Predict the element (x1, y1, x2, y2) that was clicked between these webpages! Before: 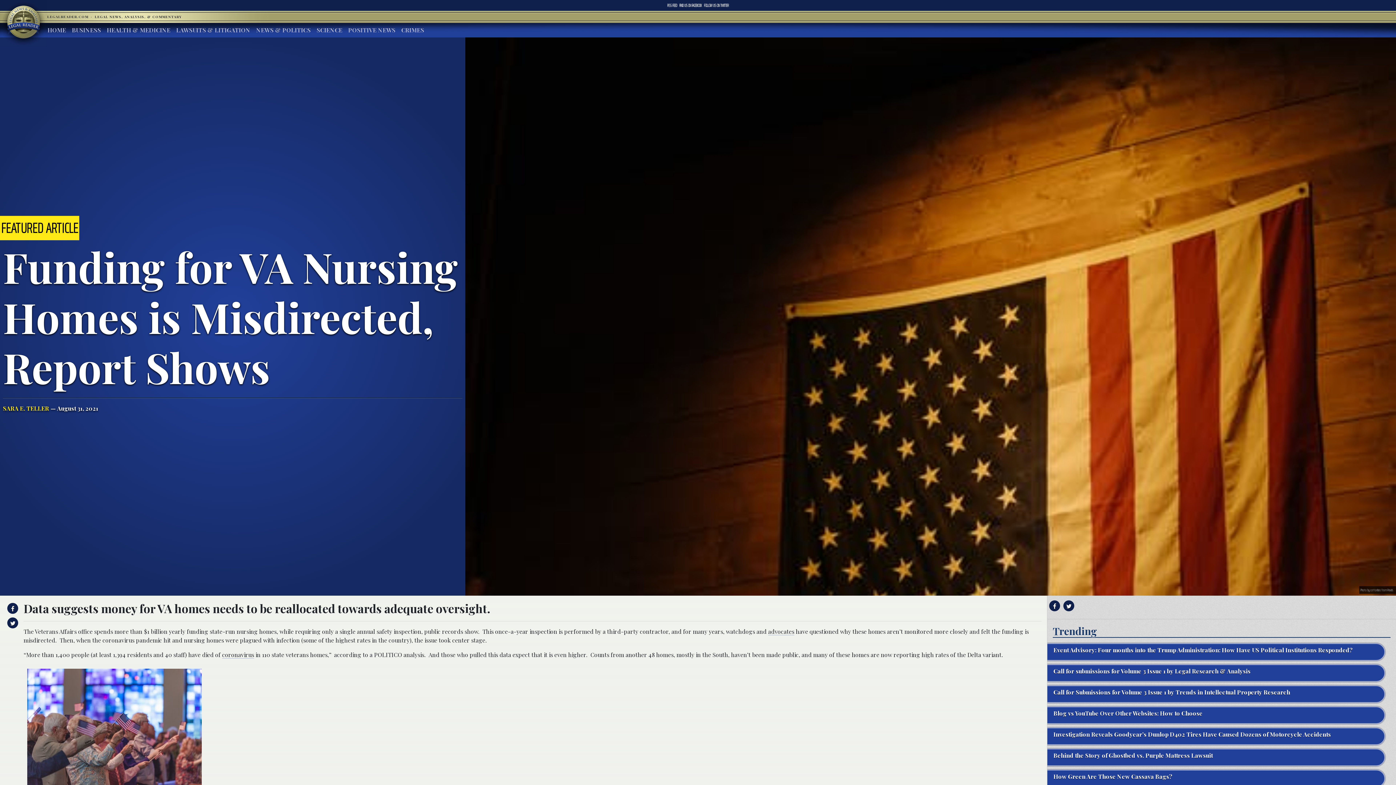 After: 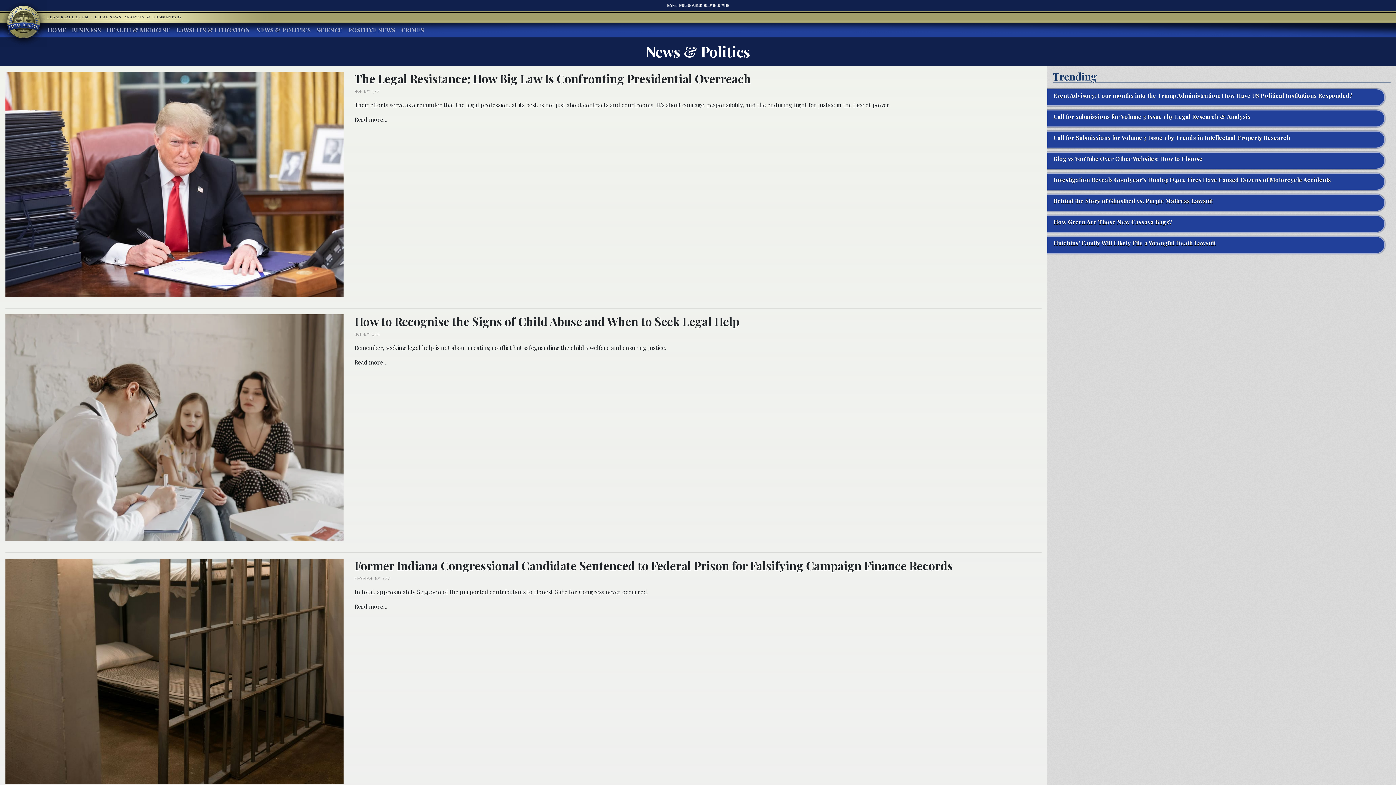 Action: bbox: (253, 22, 313, 37) label: NEWS & POLITICS